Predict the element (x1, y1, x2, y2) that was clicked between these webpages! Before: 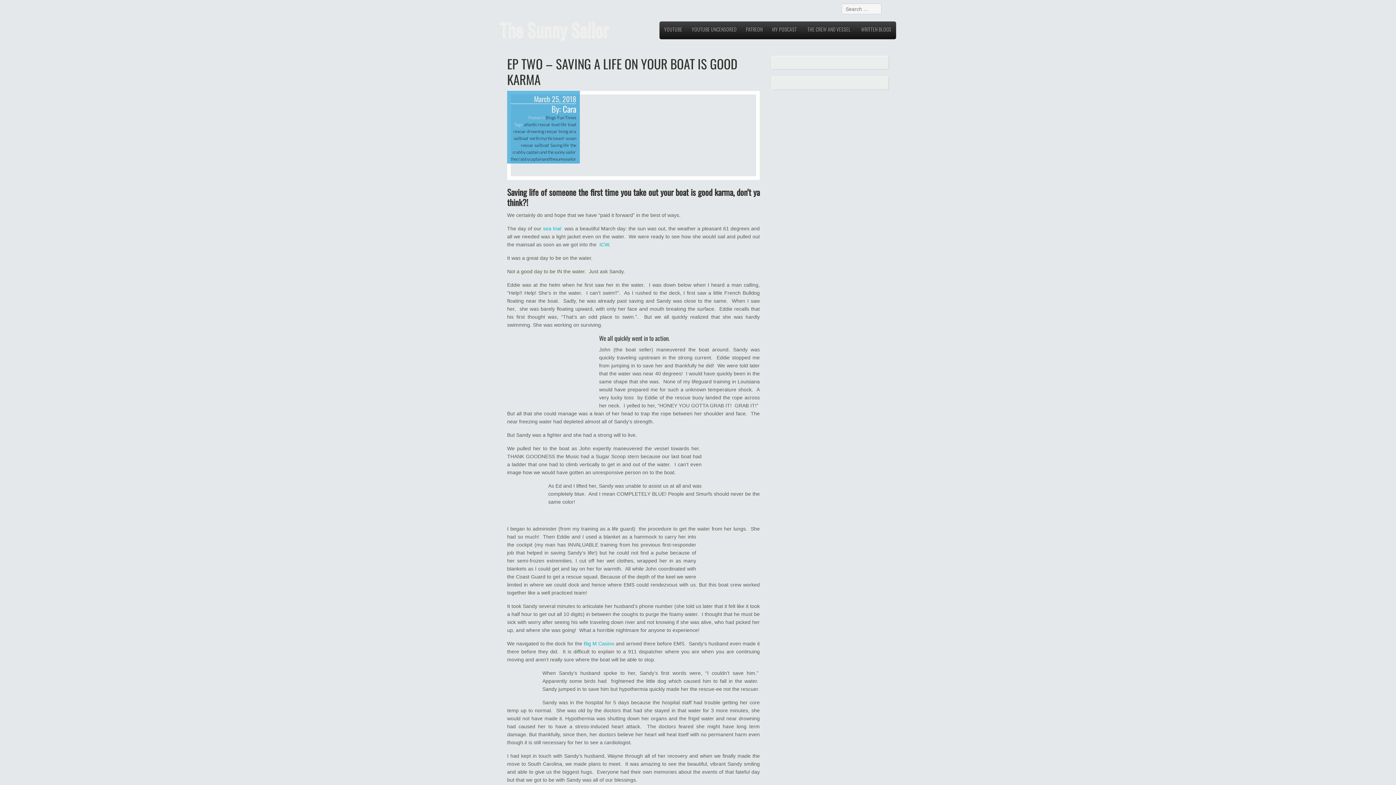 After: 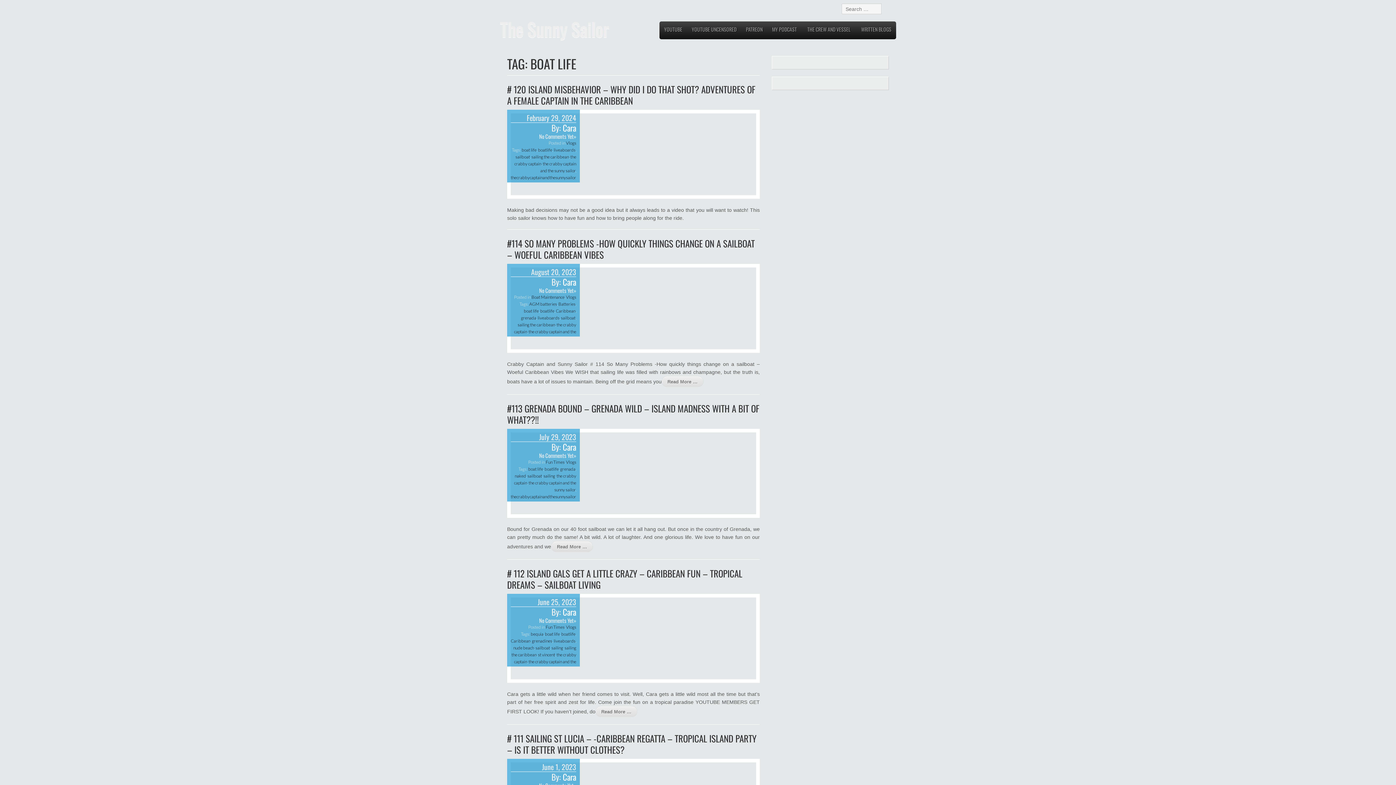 Action: label: boat life bbox: (551, 121, 566, 127)